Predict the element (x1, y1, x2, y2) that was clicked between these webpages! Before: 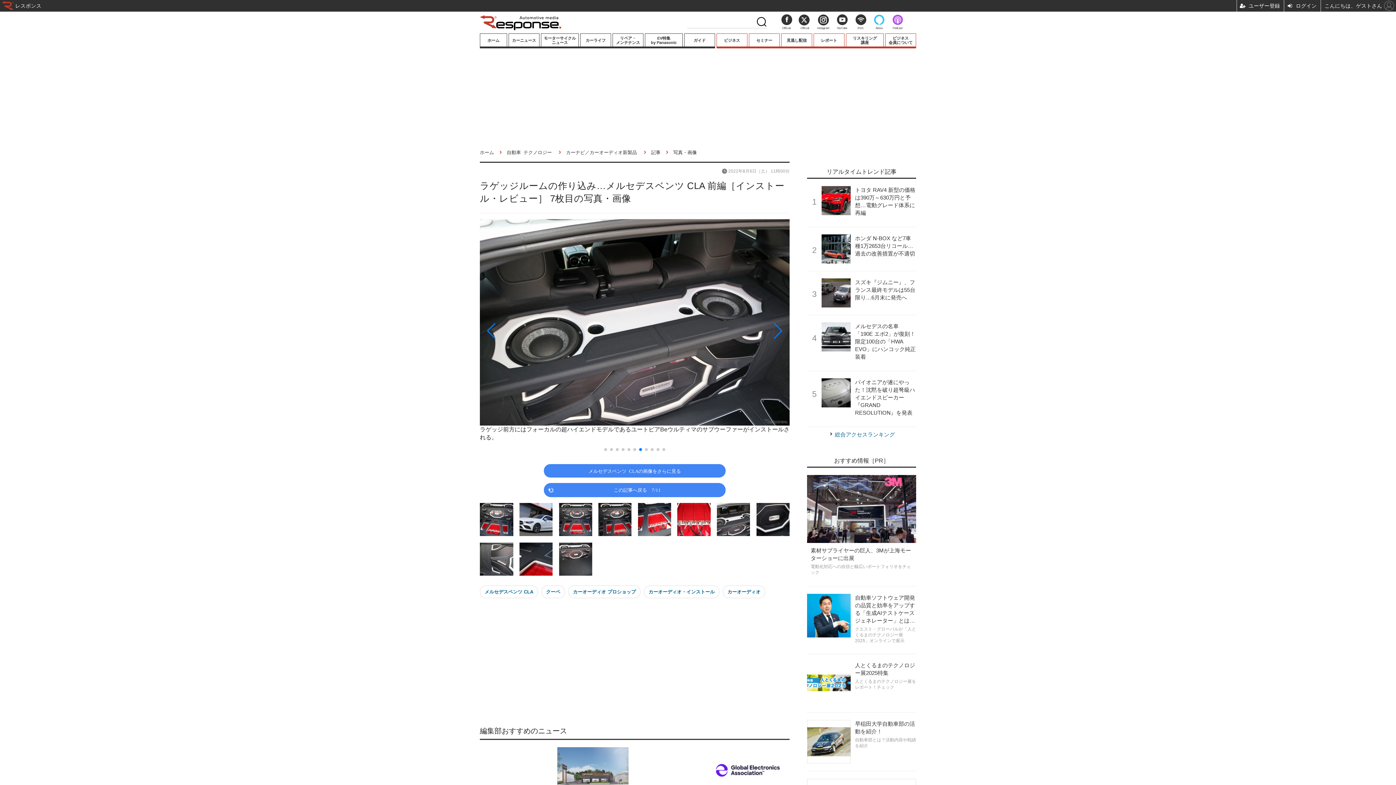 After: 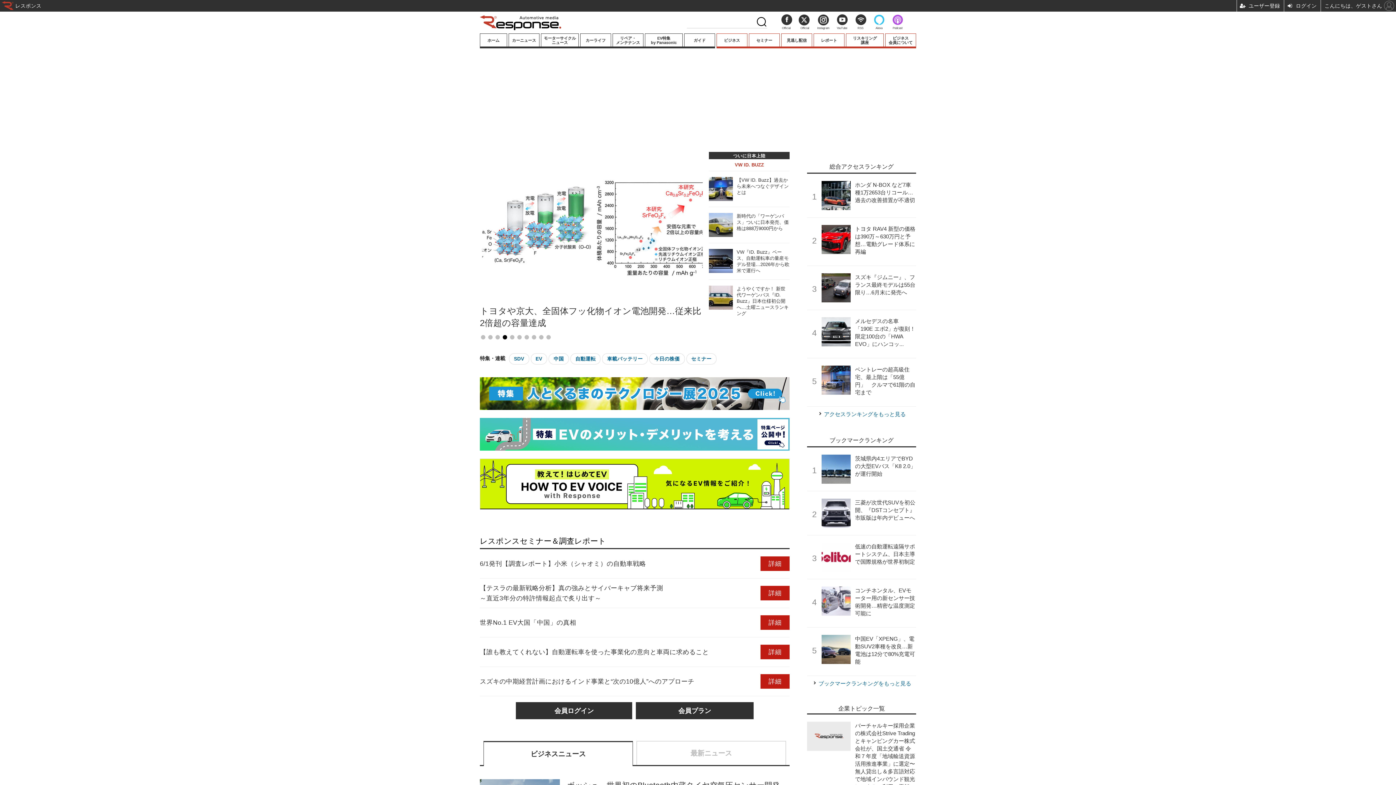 Action: bbox: (1, 0, 1236, 11) label: レスポンス